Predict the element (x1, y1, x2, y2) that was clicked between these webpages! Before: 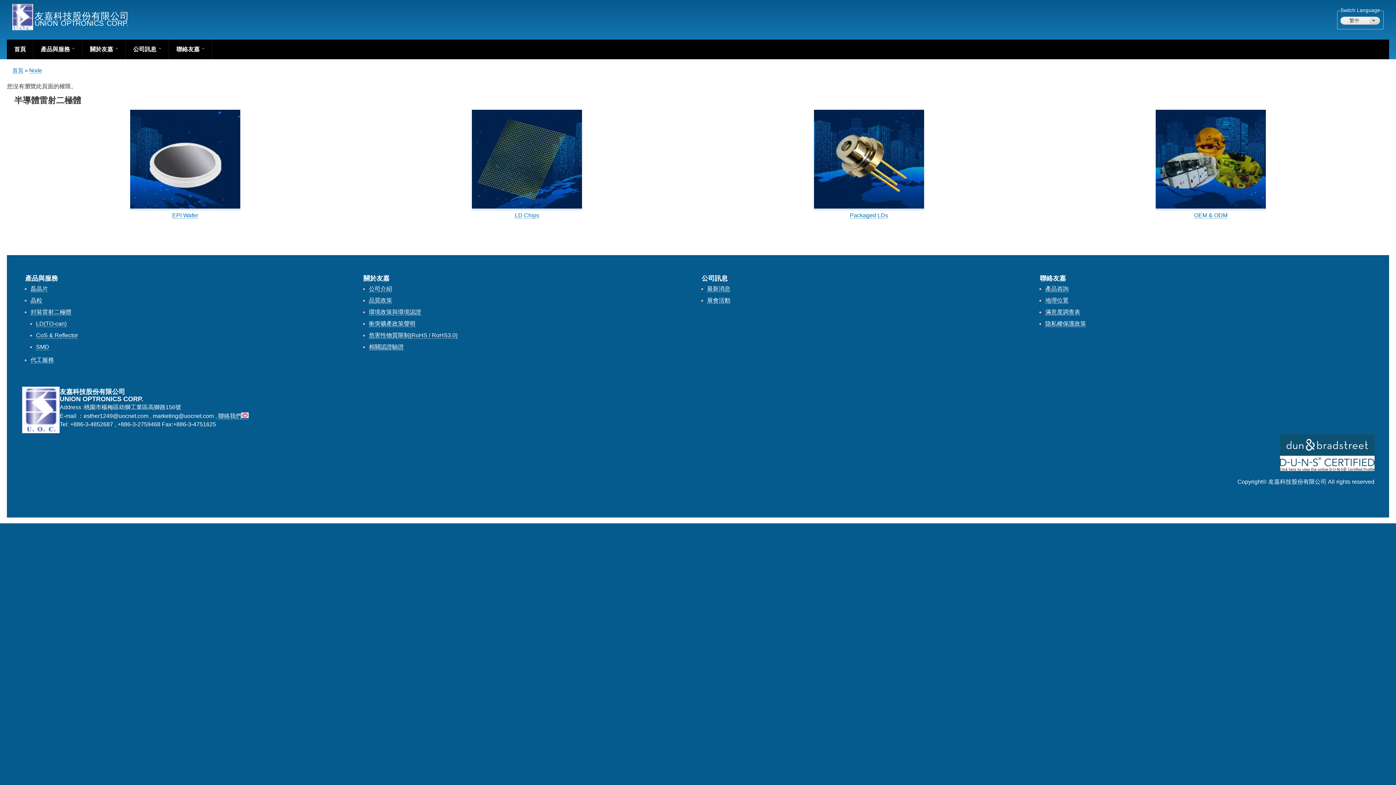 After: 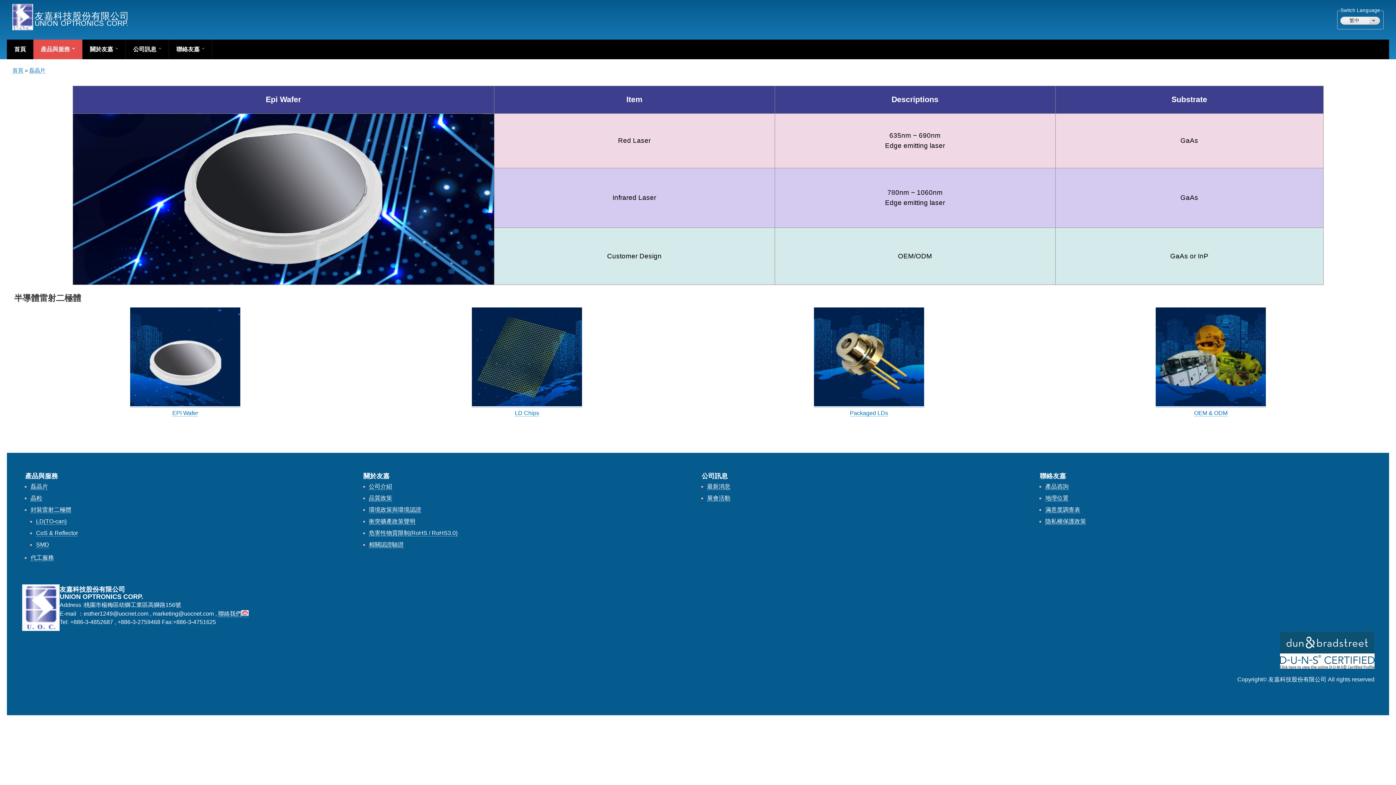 Action: label: EPI Wafer bbox: (172, 212, 198, 218)